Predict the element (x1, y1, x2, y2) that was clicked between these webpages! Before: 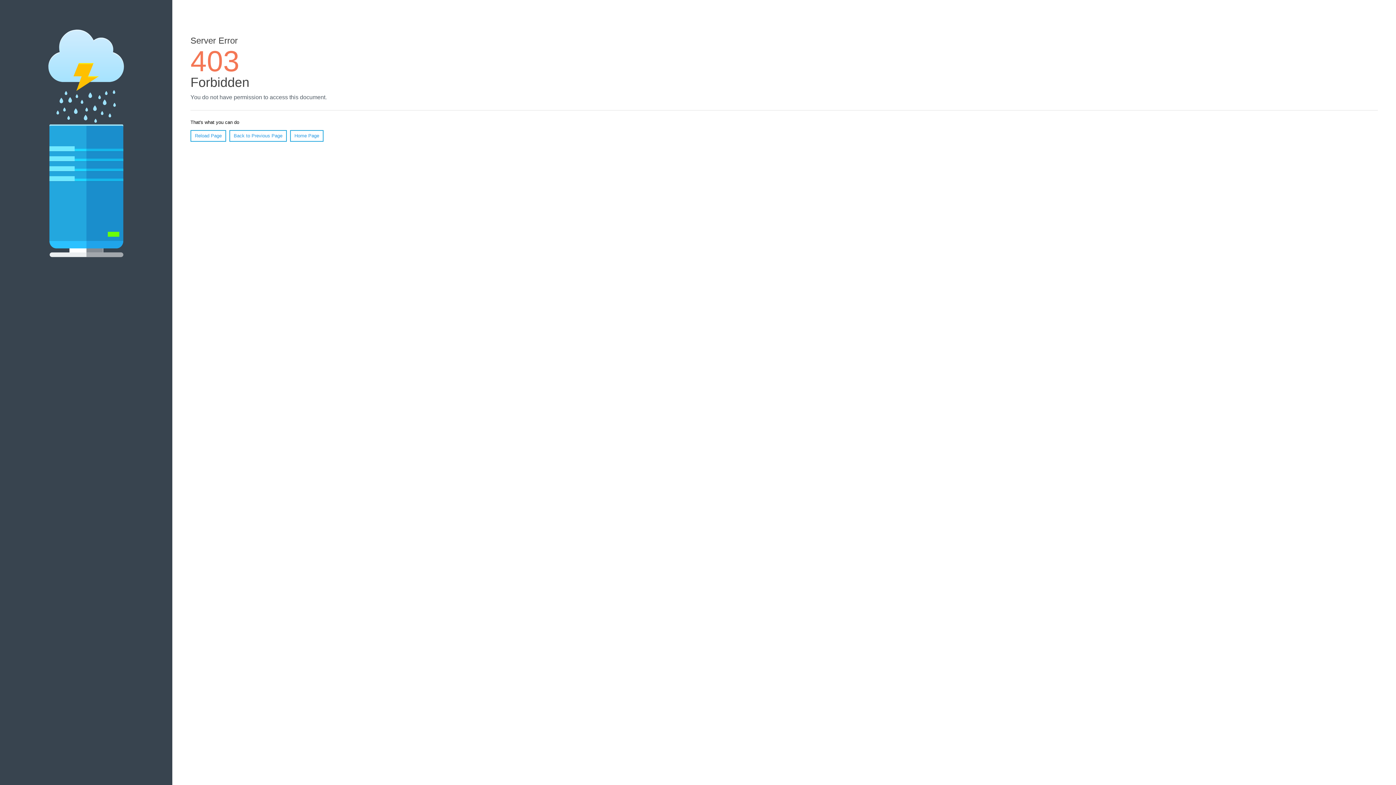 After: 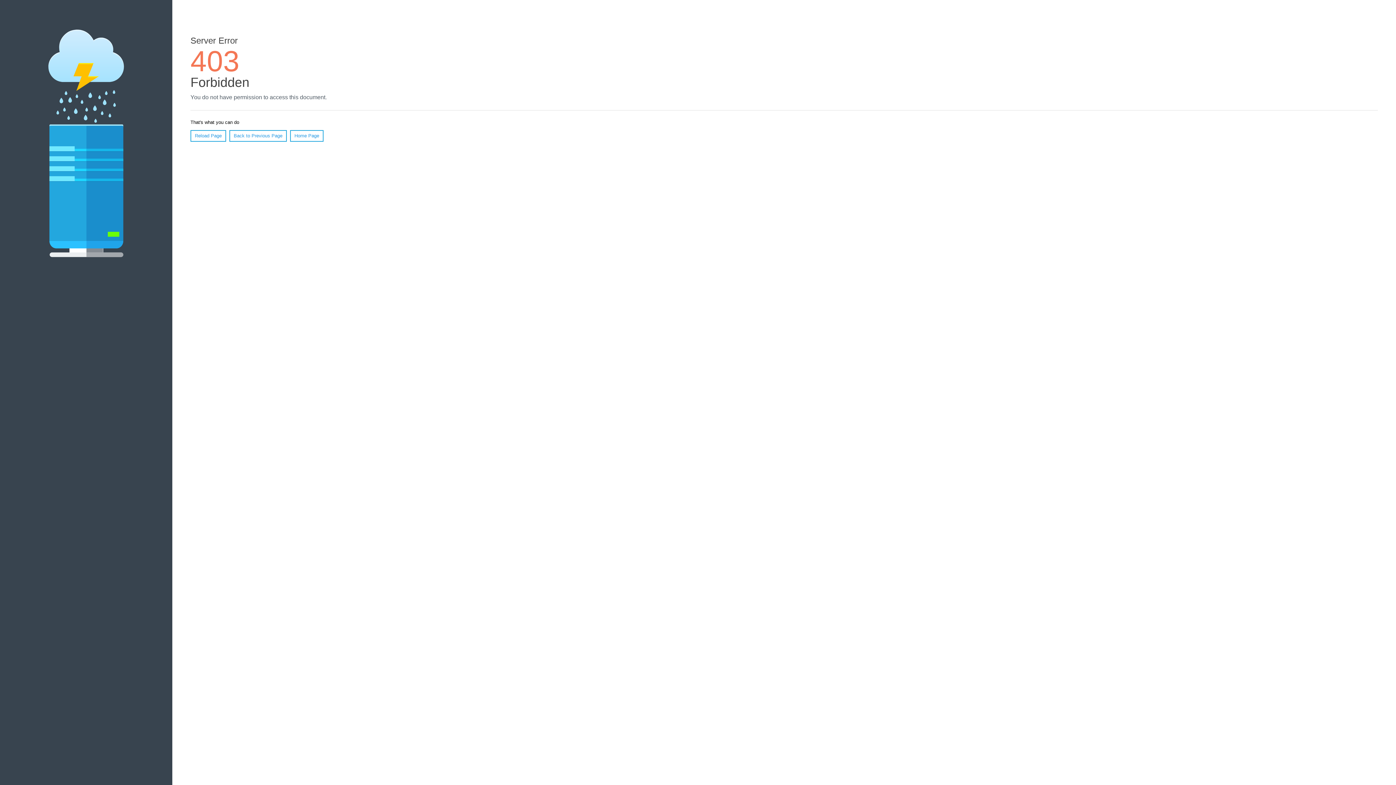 Action: bbox: (190, 130, 226, 141) label: Reload Page